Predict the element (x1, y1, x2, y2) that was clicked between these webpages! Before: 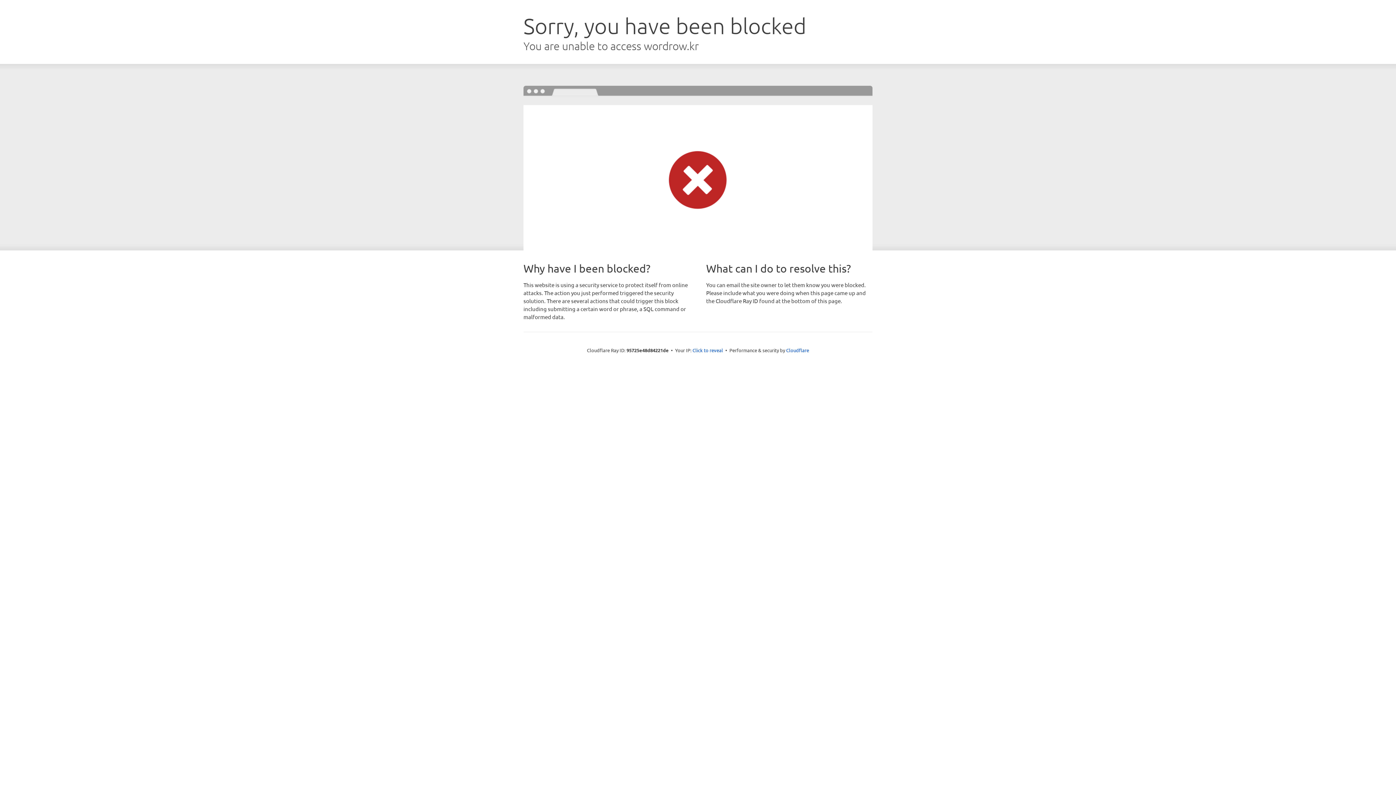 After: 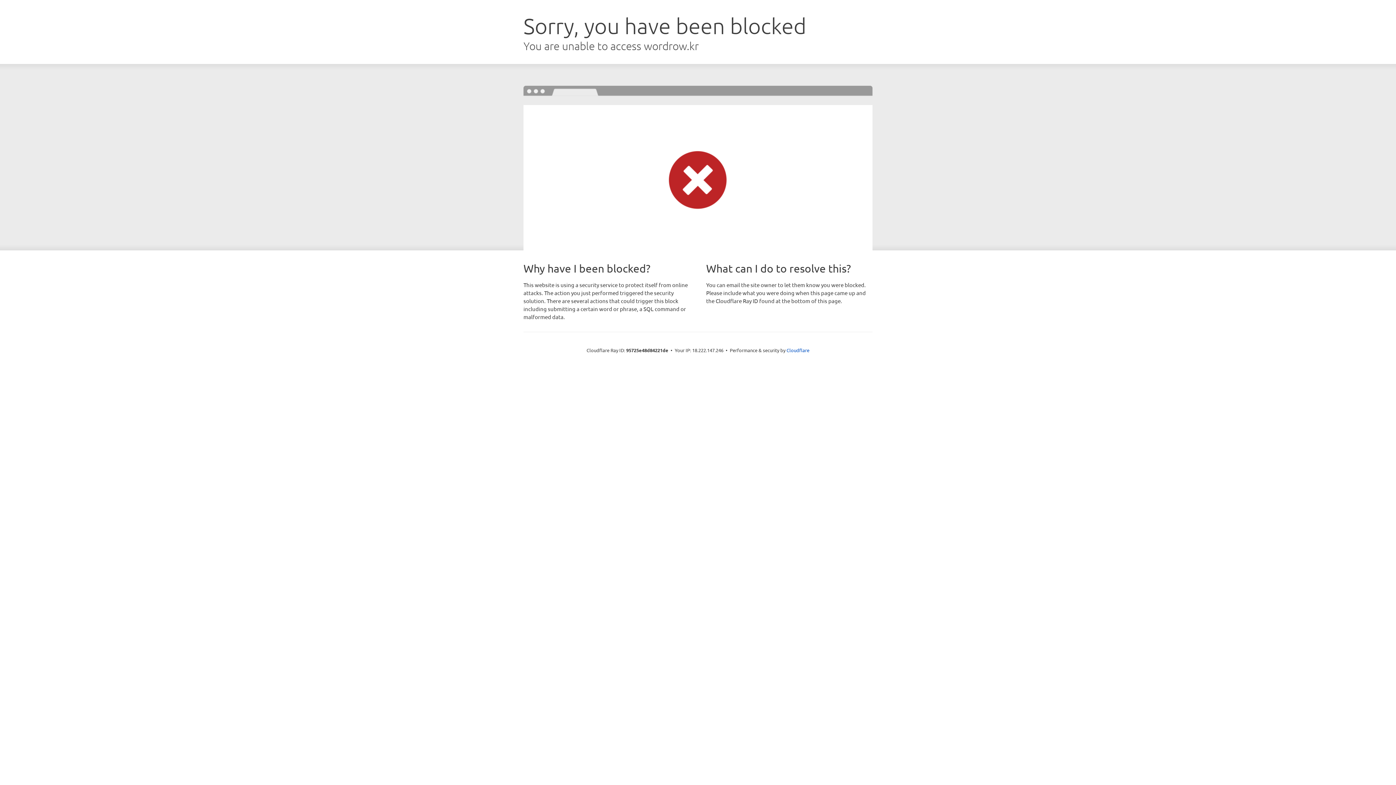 Action: bbox: (692, 346, 723, 353) label: Click to reveal